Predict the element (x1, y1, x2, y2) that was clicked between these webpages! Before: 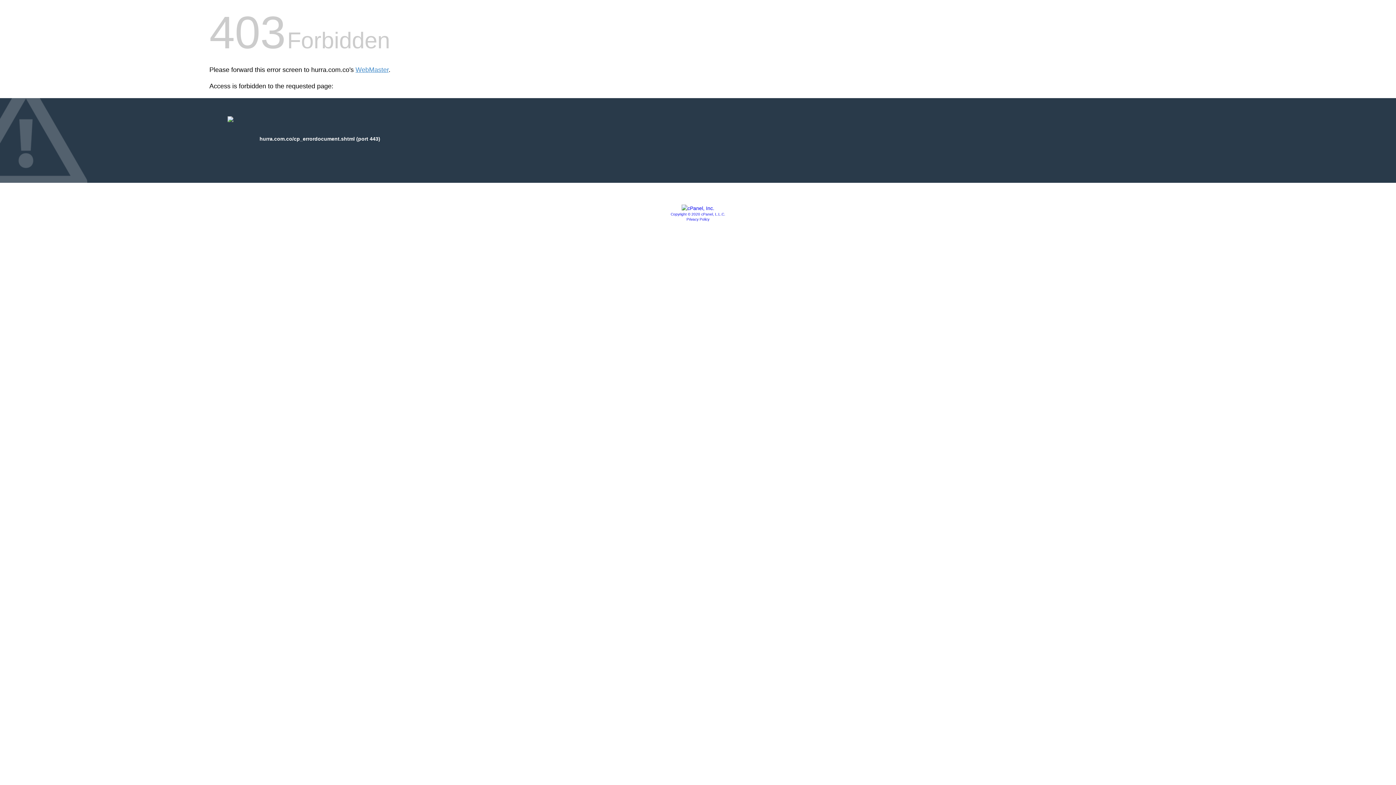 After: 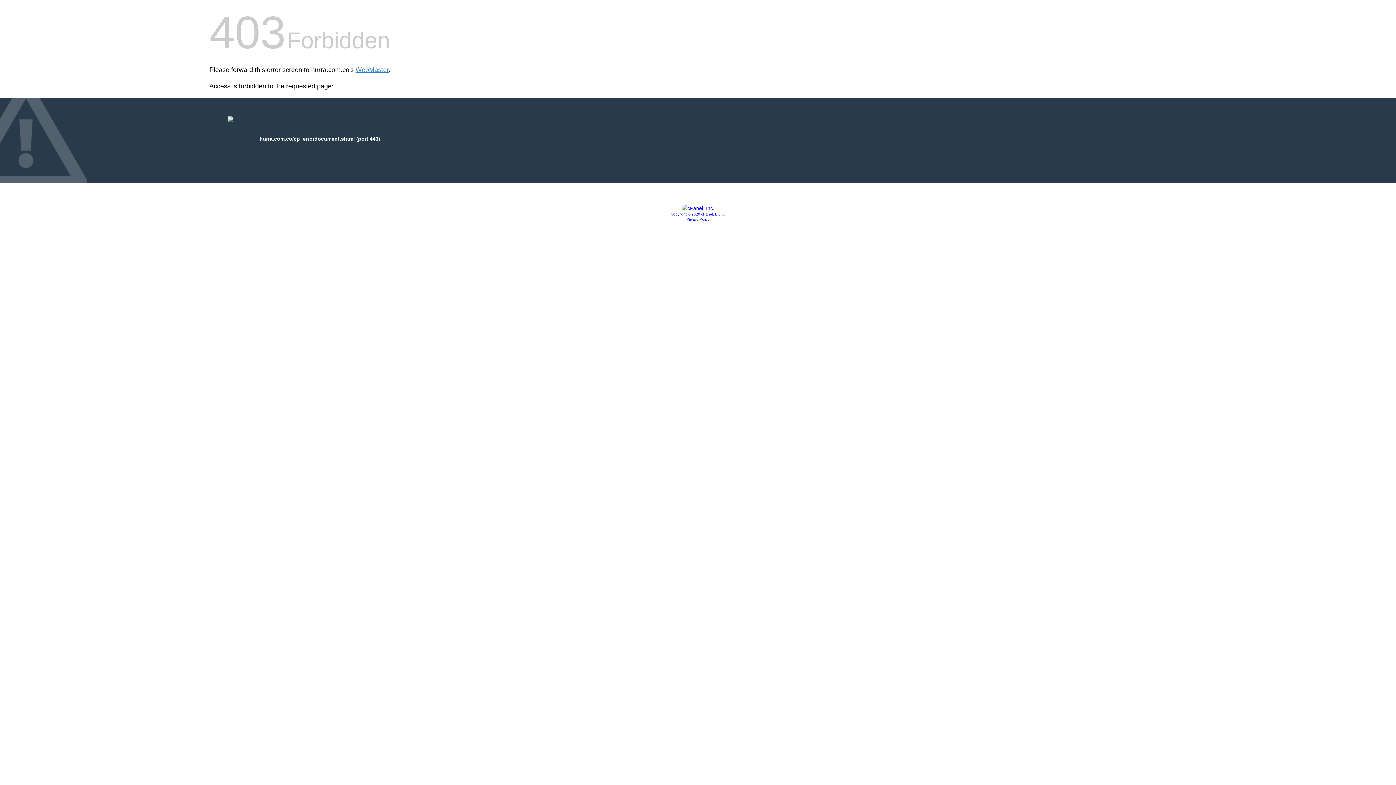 Action: bbox: (686, 217, 709, 221) label: Privacy Policy